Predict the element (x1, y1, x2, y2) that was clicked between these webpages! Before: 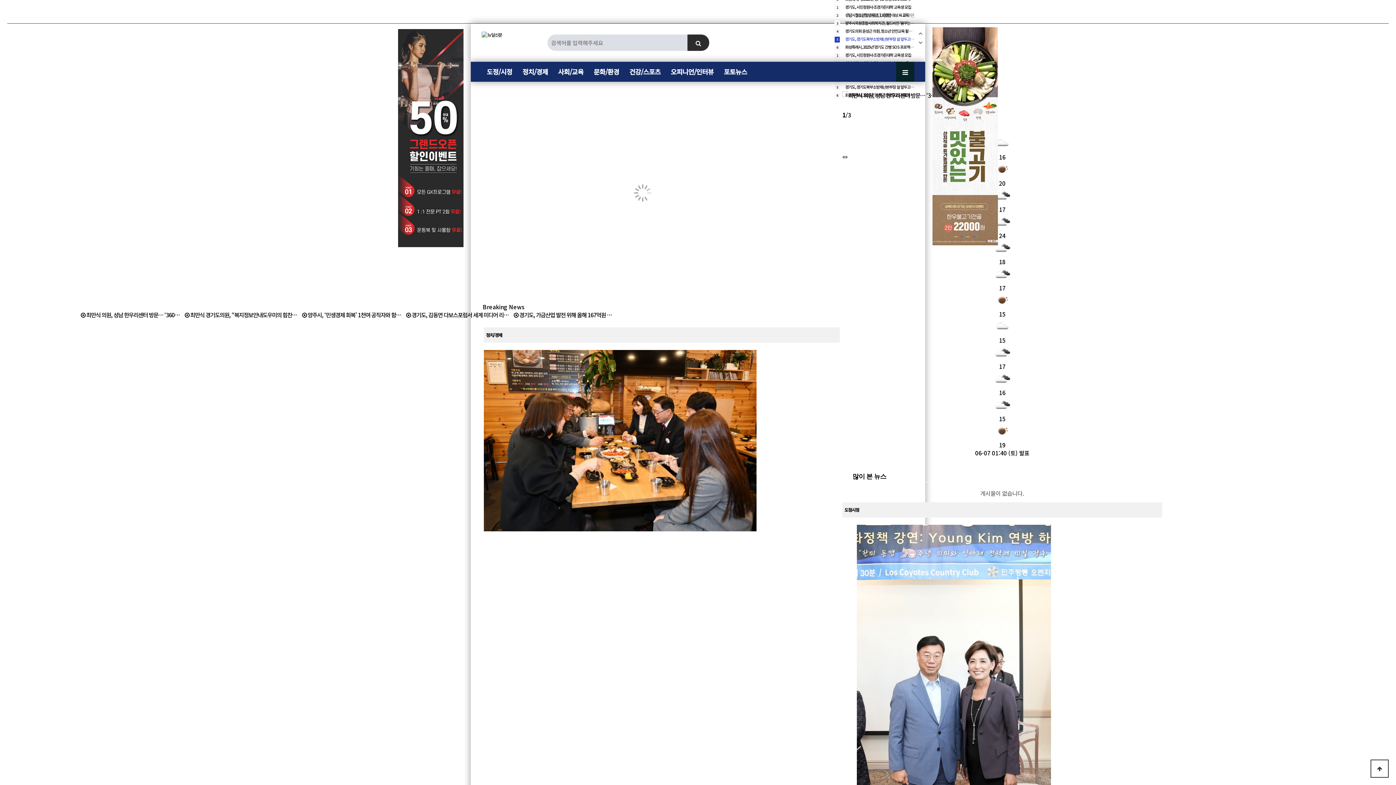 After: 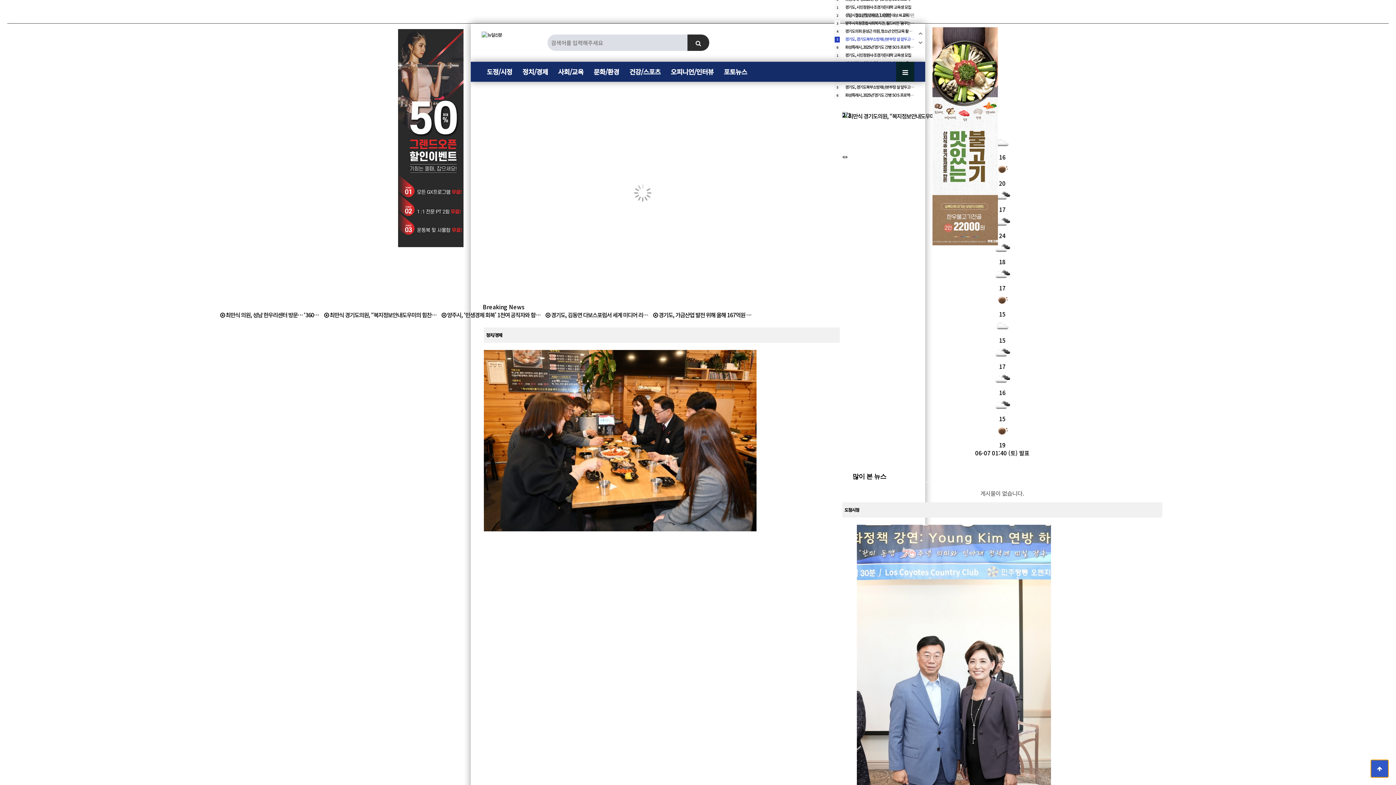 Action: bbox: (1370, 760, 1389, 778) label: 상단으로